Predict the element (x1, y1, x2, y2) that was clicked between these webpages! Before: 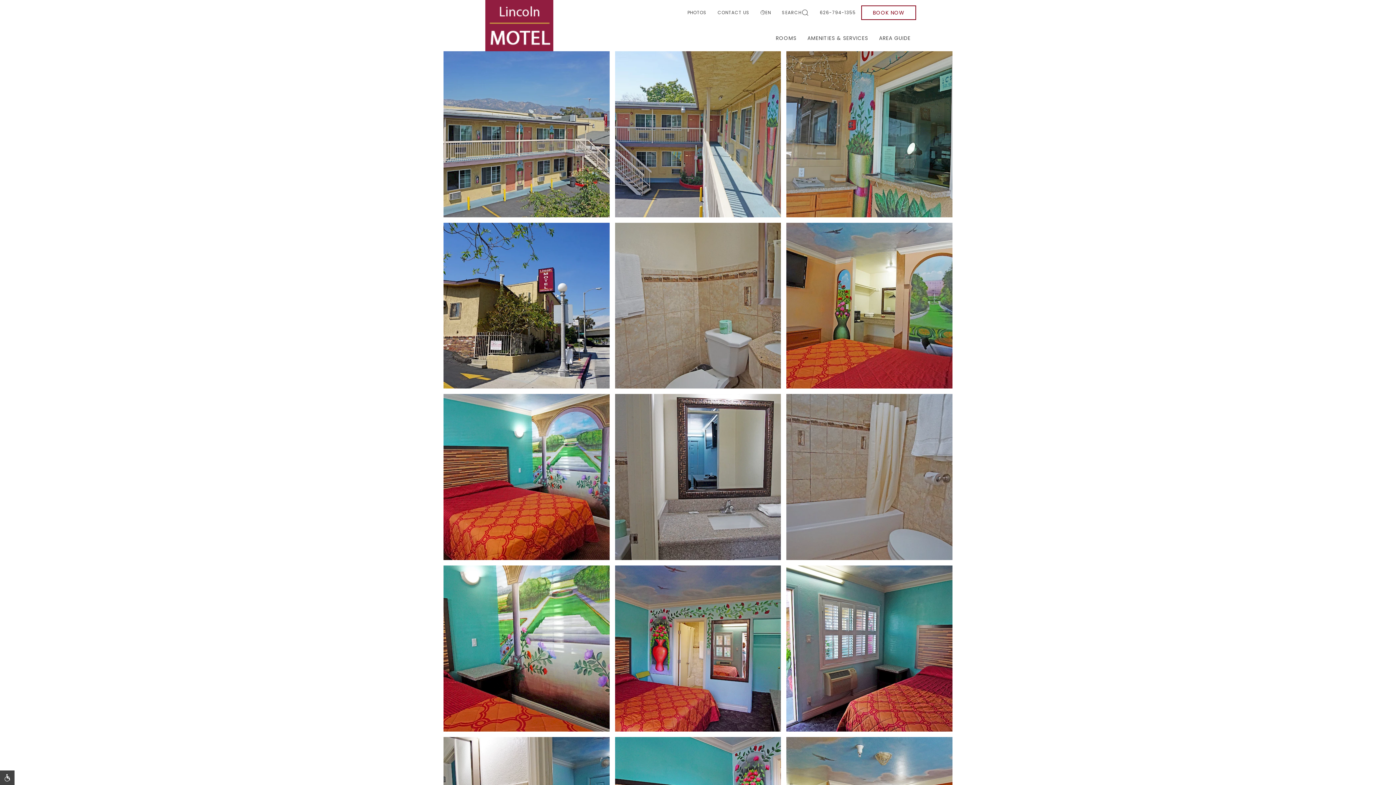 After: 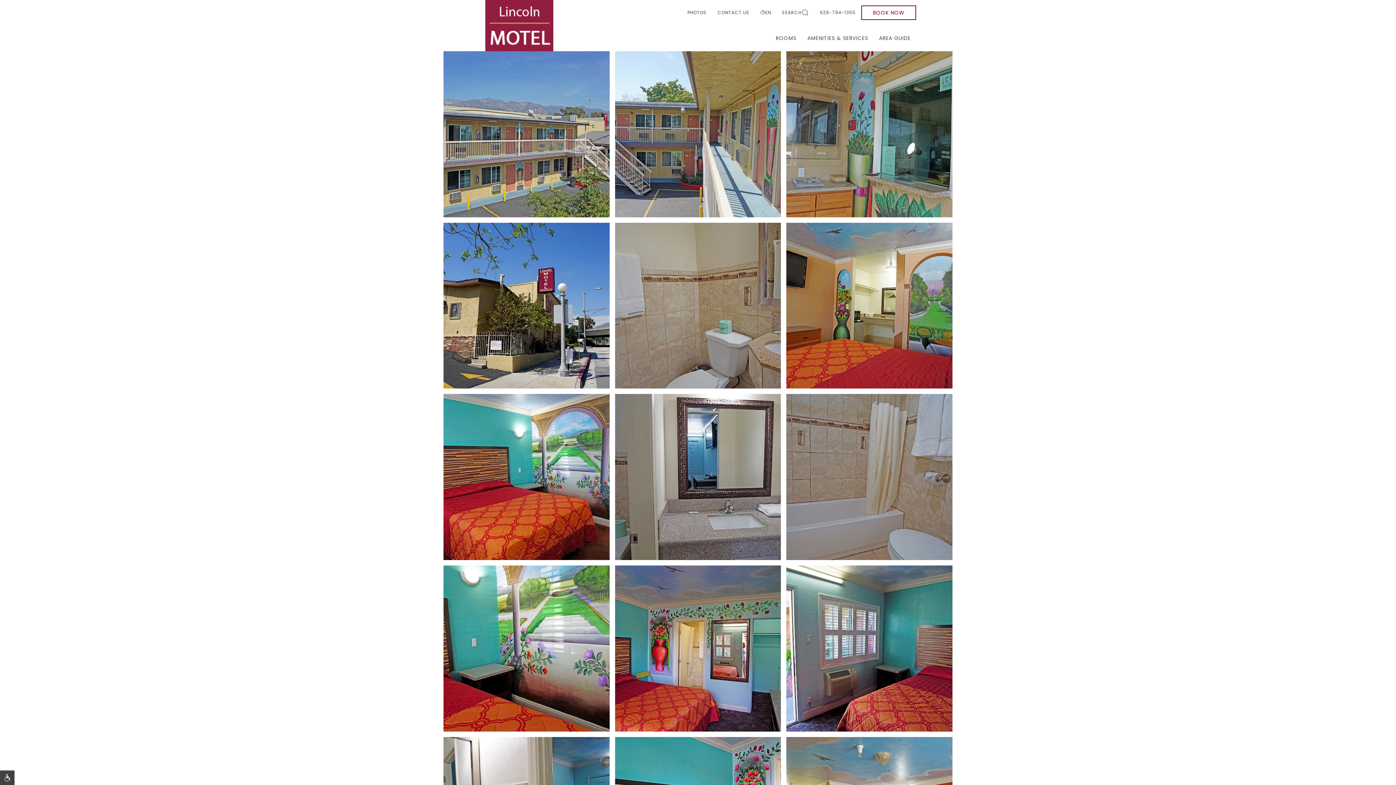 Action: label: PHOTOS bbox: (682, 6, 712, 19)